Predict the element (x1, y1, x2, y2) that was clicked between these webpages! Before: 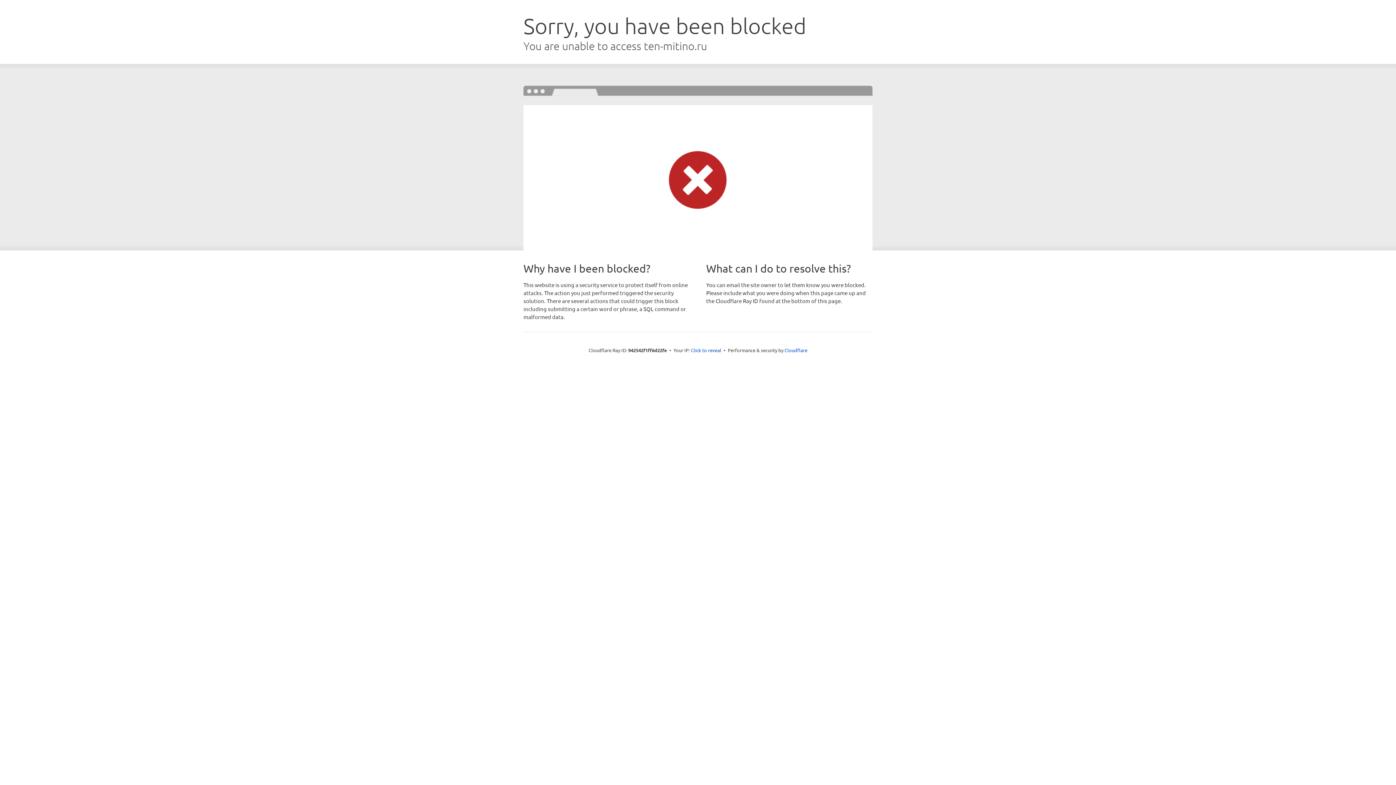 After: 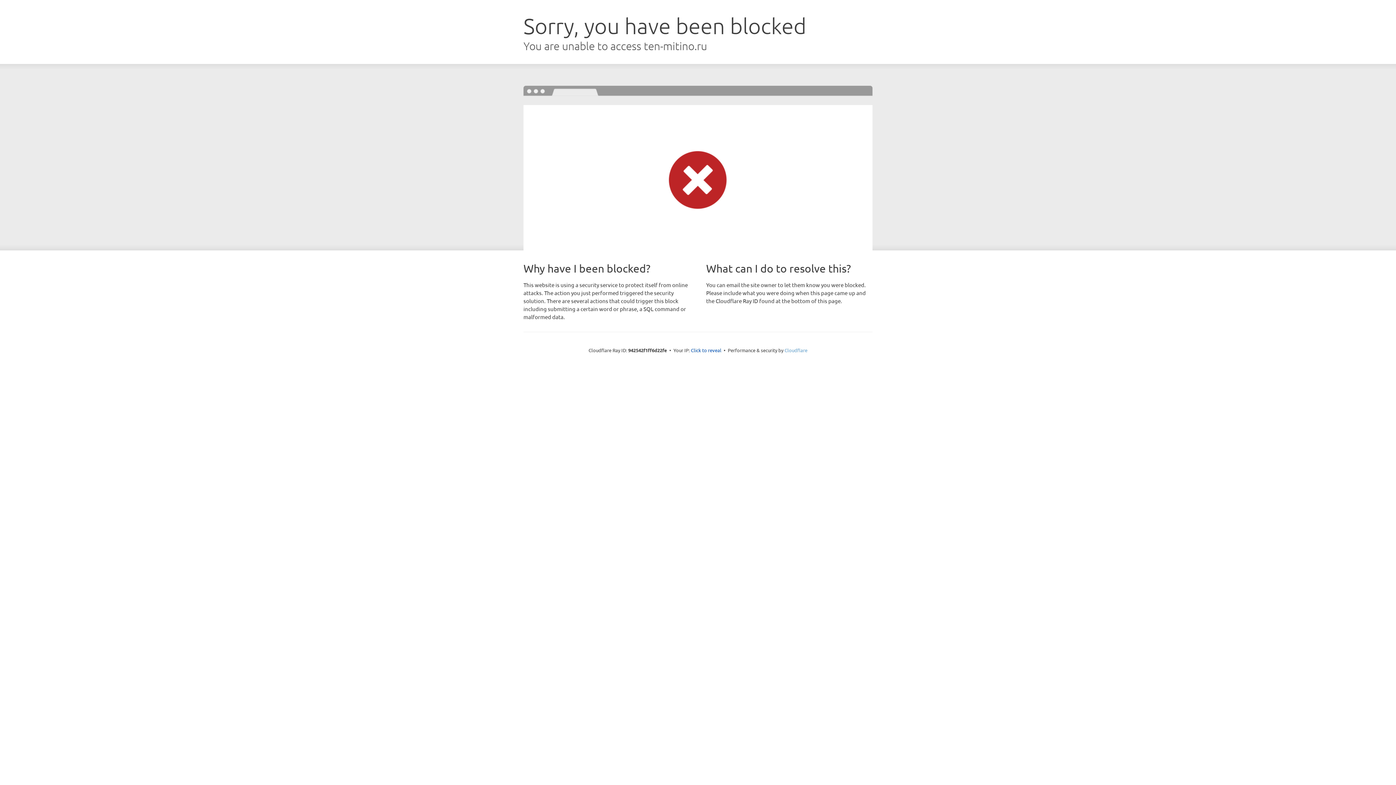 Action: bbox: (784, 347, 807, 353) label: Cloudflare